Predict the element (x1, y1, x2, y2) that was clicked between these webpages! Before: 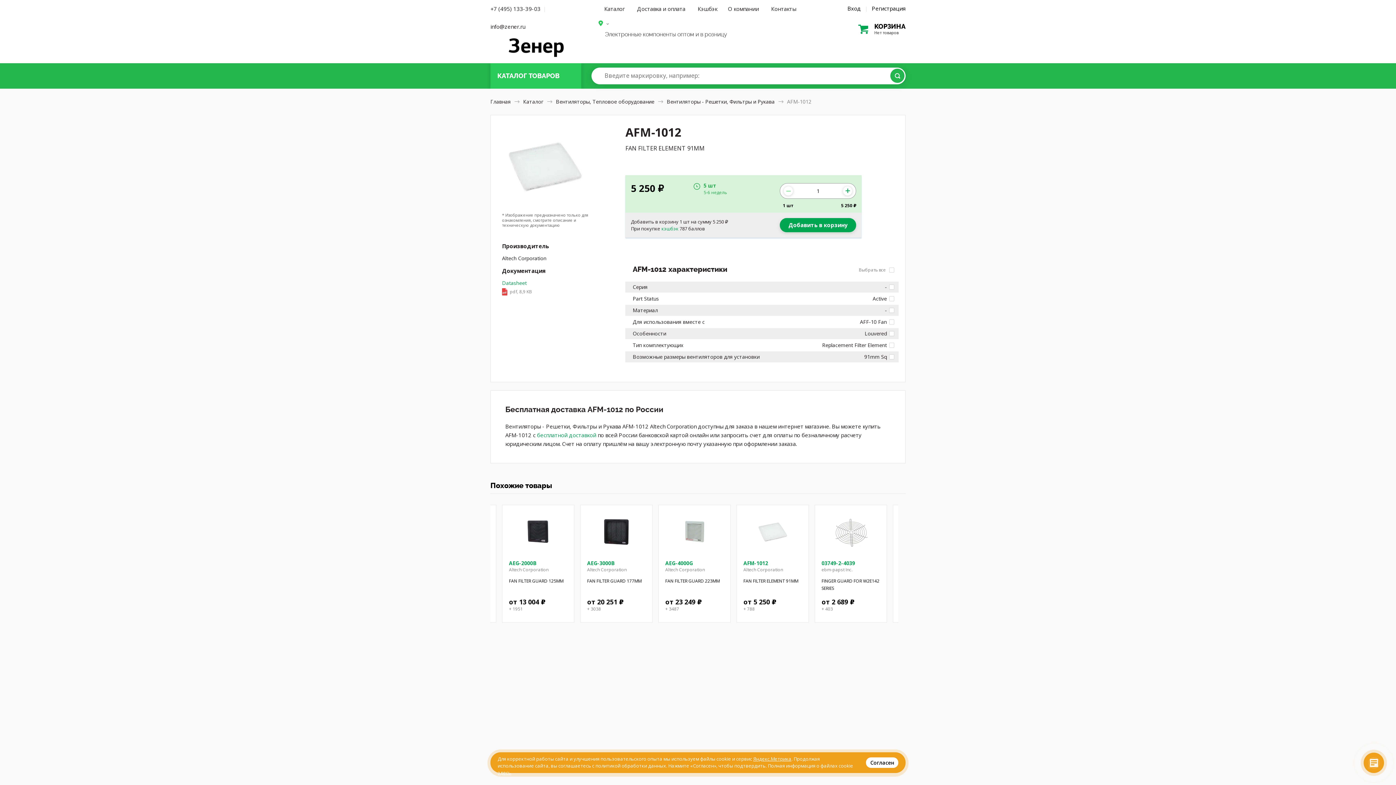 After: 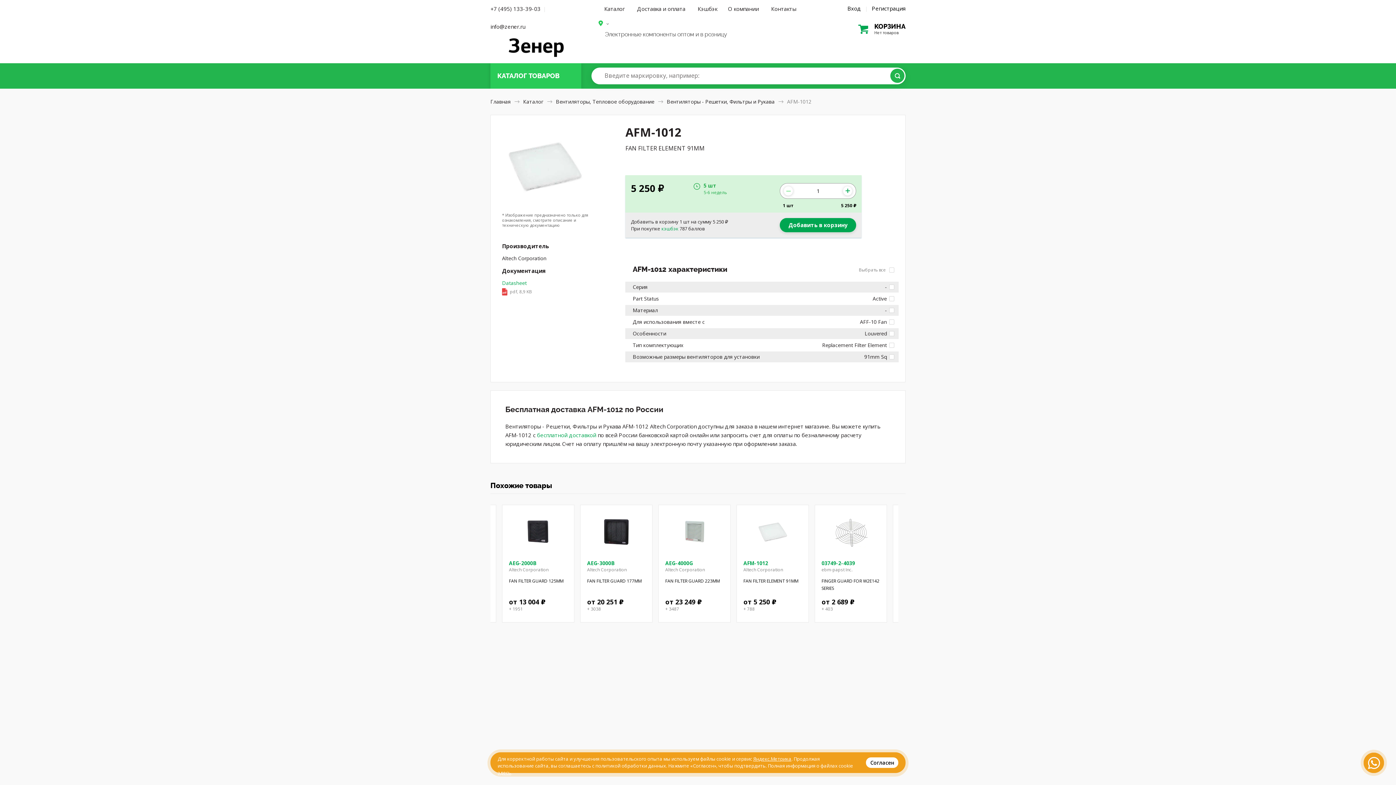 Action: bbox: (784, 186, 793, 195)